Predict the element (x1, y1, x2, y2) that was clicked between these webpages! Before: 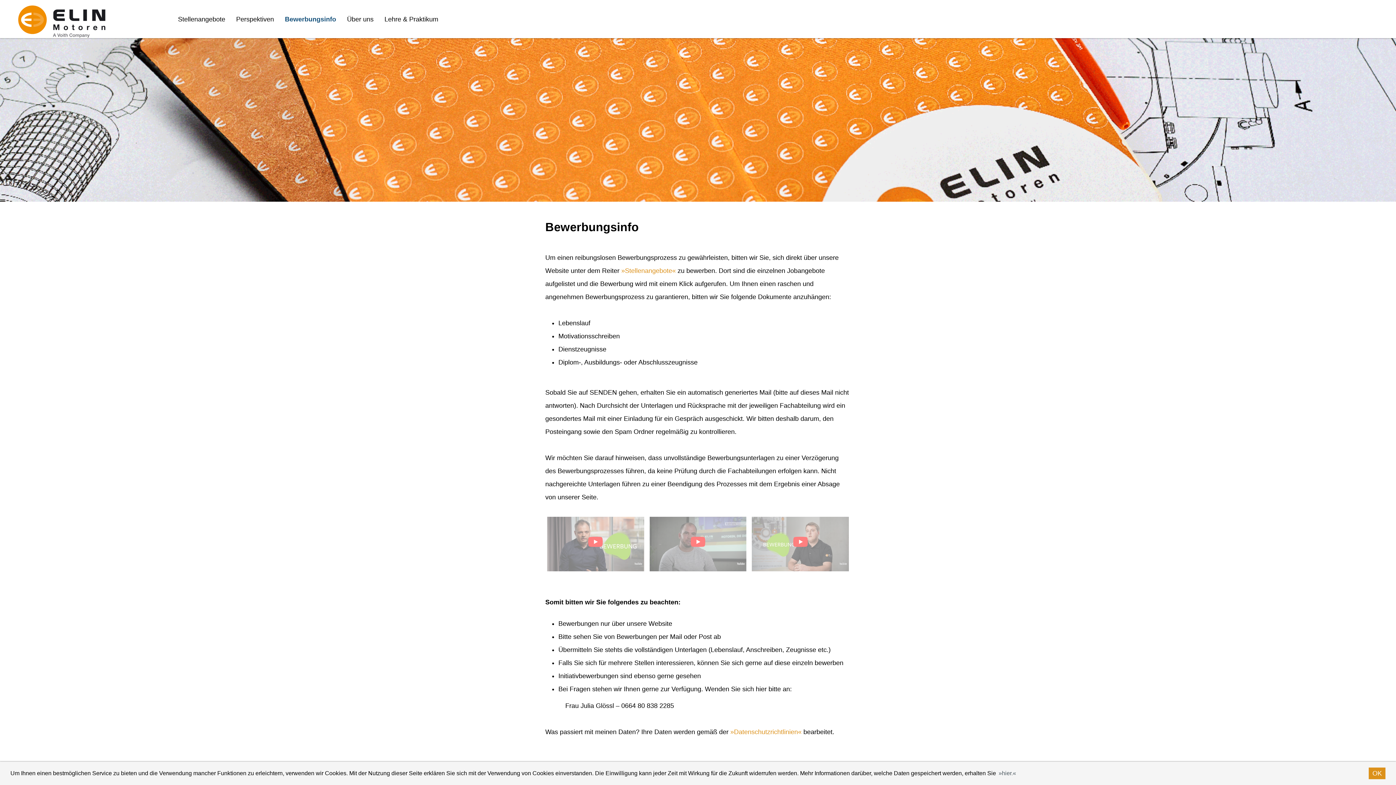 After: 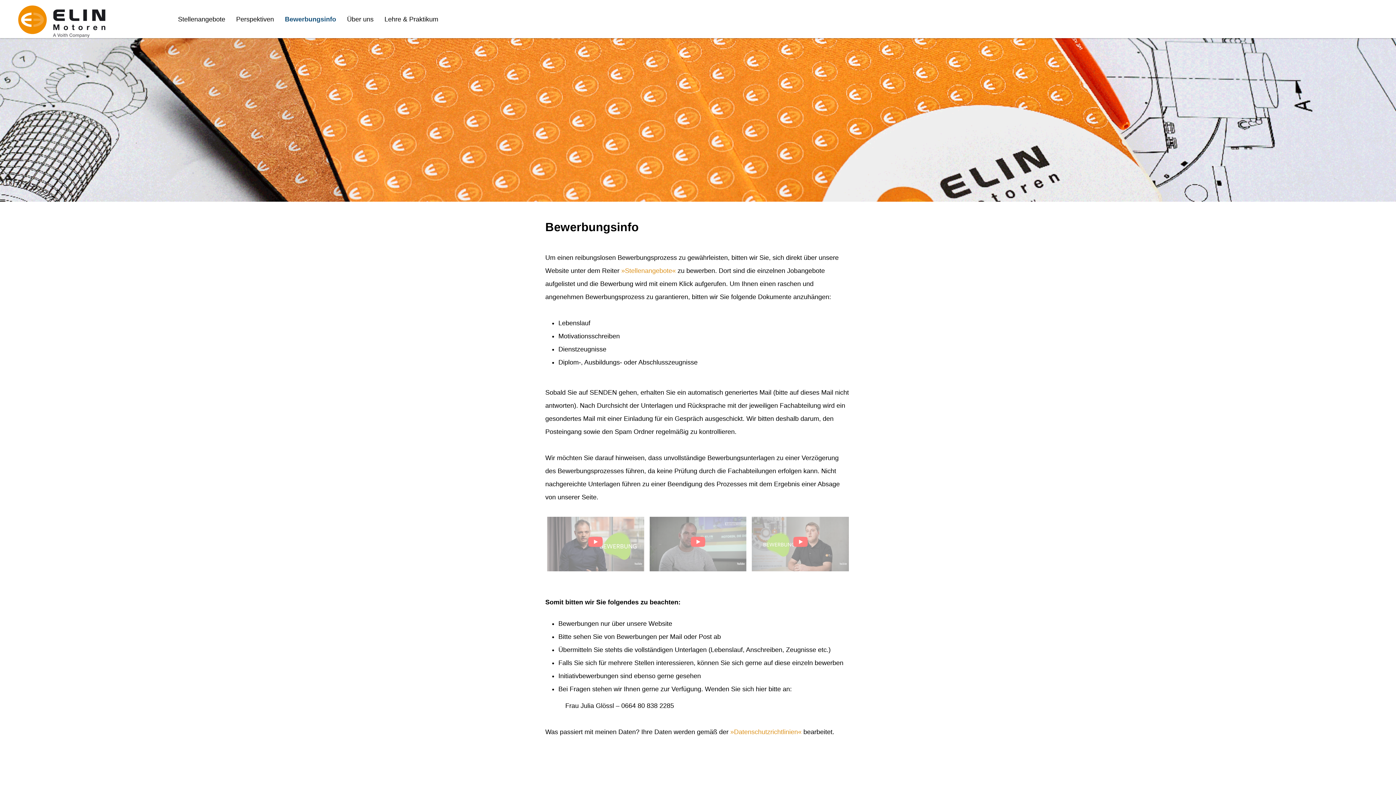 Action: label: dismiss cookie message bbox: (1369, 768, 1385, 779)